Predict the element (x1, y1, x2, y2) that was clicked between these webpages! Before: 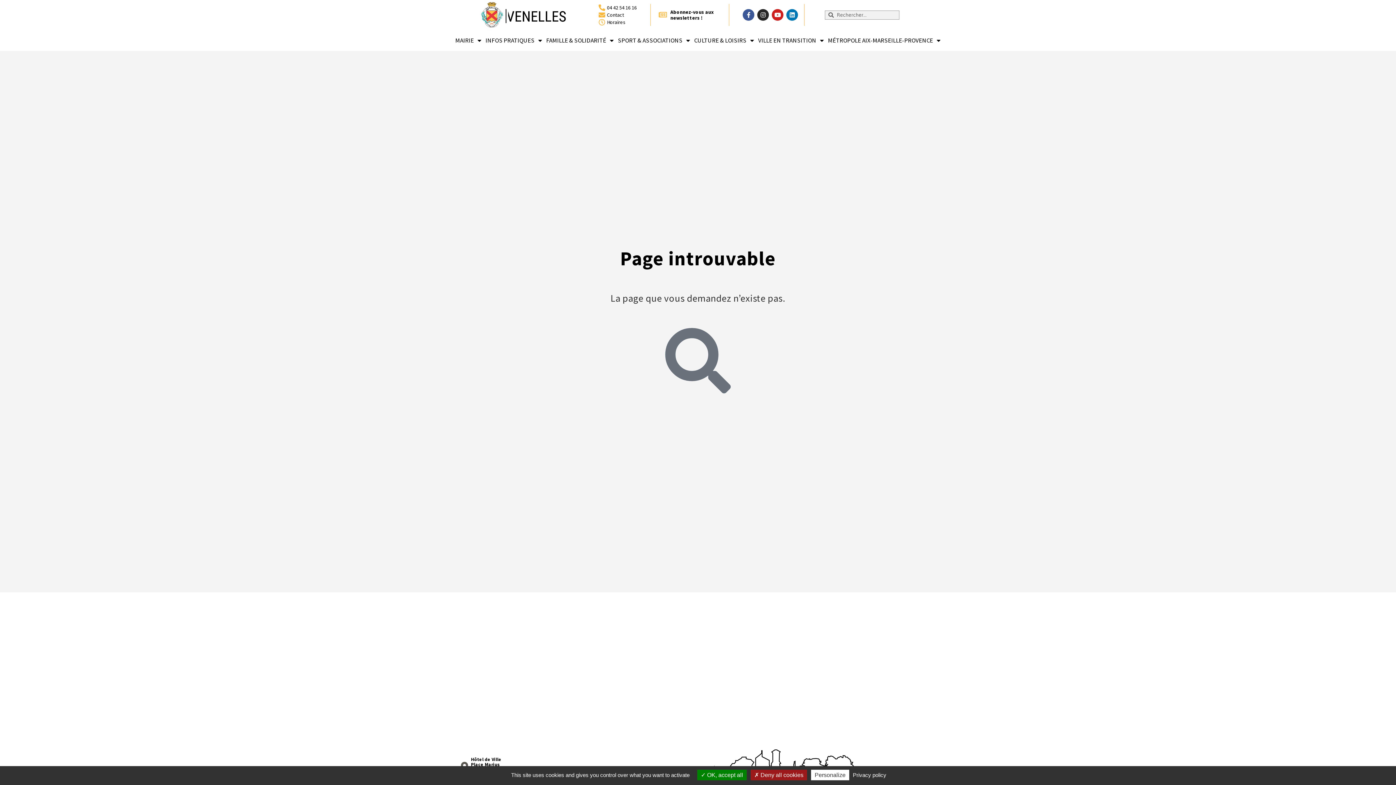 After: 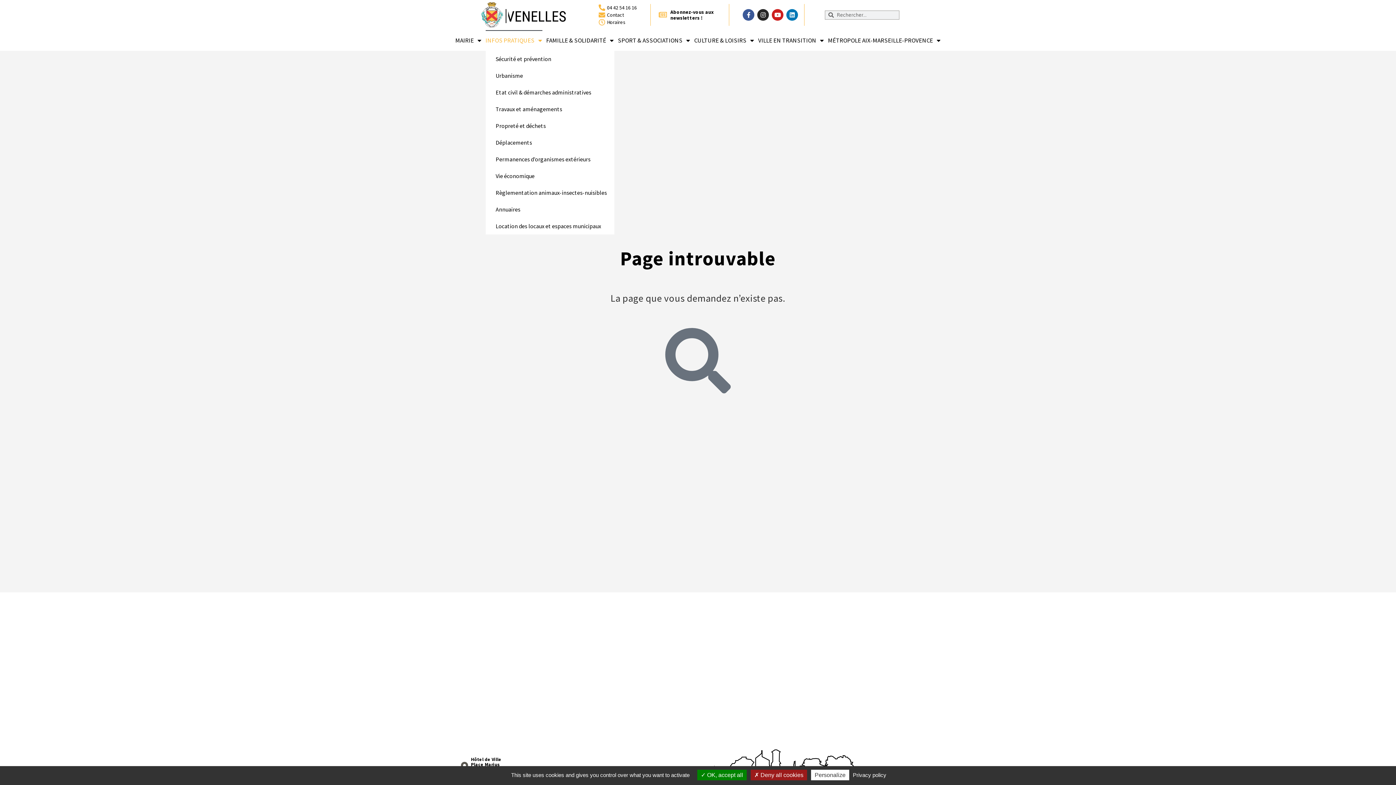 Action: label: INFOS PRATIQUES bbox: (485, 30, 542, 50)